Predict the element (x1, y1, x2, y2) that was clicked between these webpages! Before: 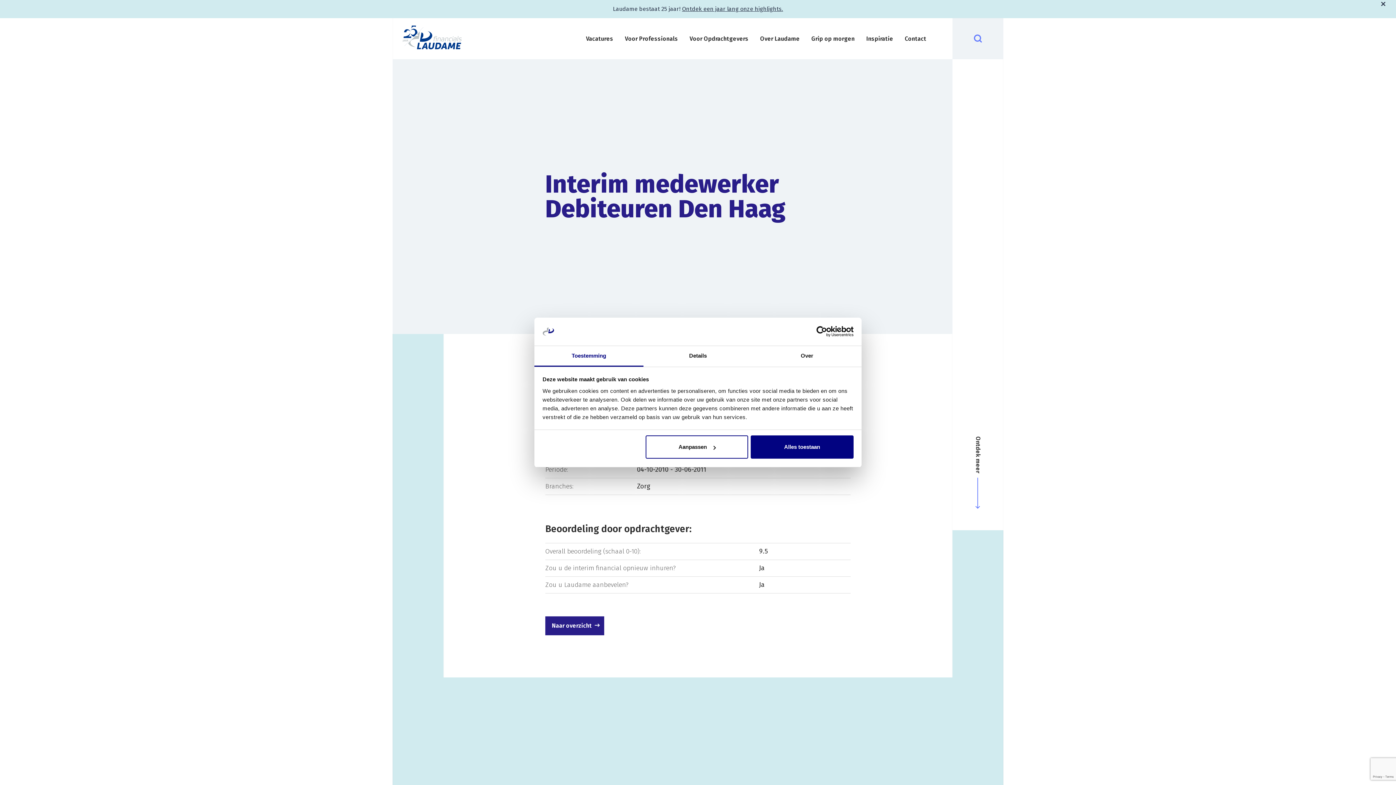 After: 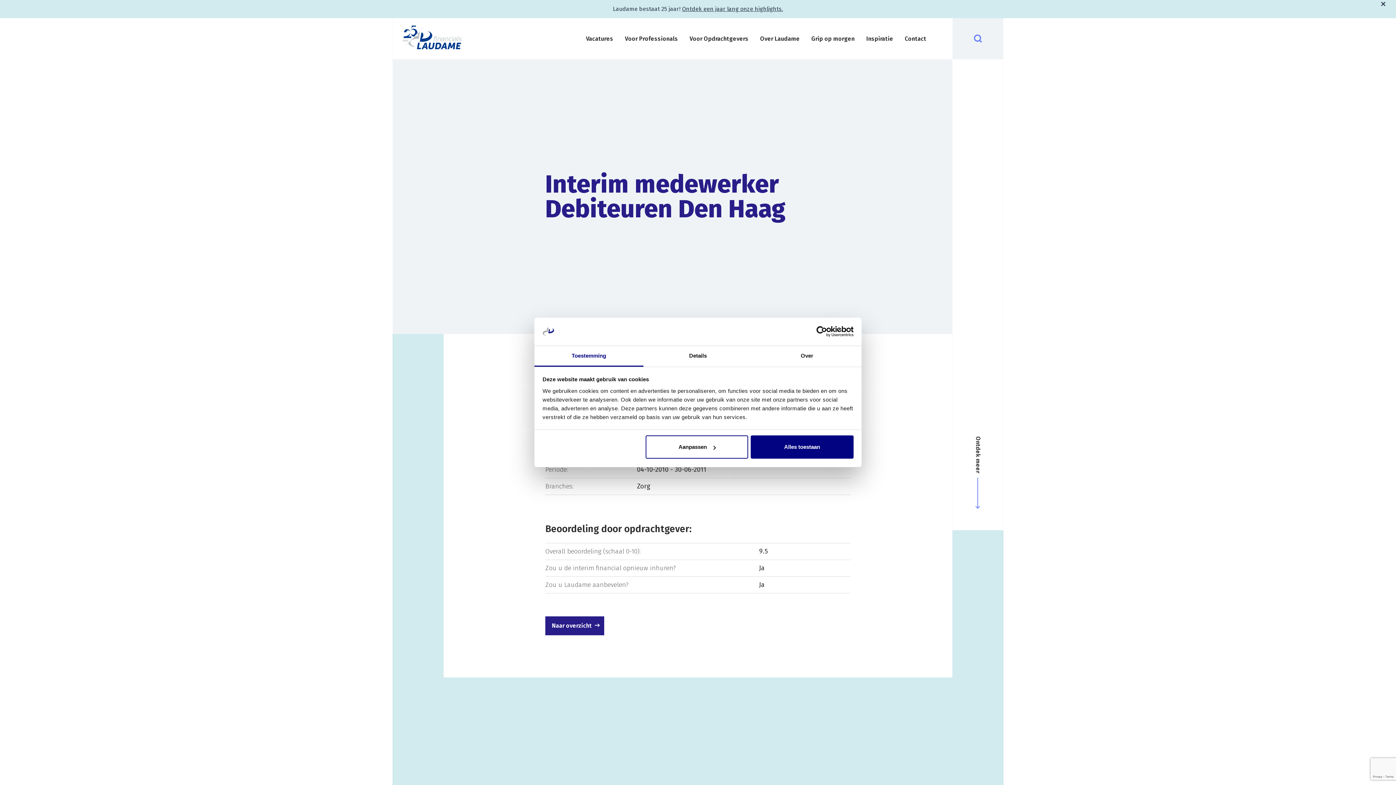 Action: bbox: (790, 326, 853, 337) label: Usercentrics Cookiebot - opens in a new window